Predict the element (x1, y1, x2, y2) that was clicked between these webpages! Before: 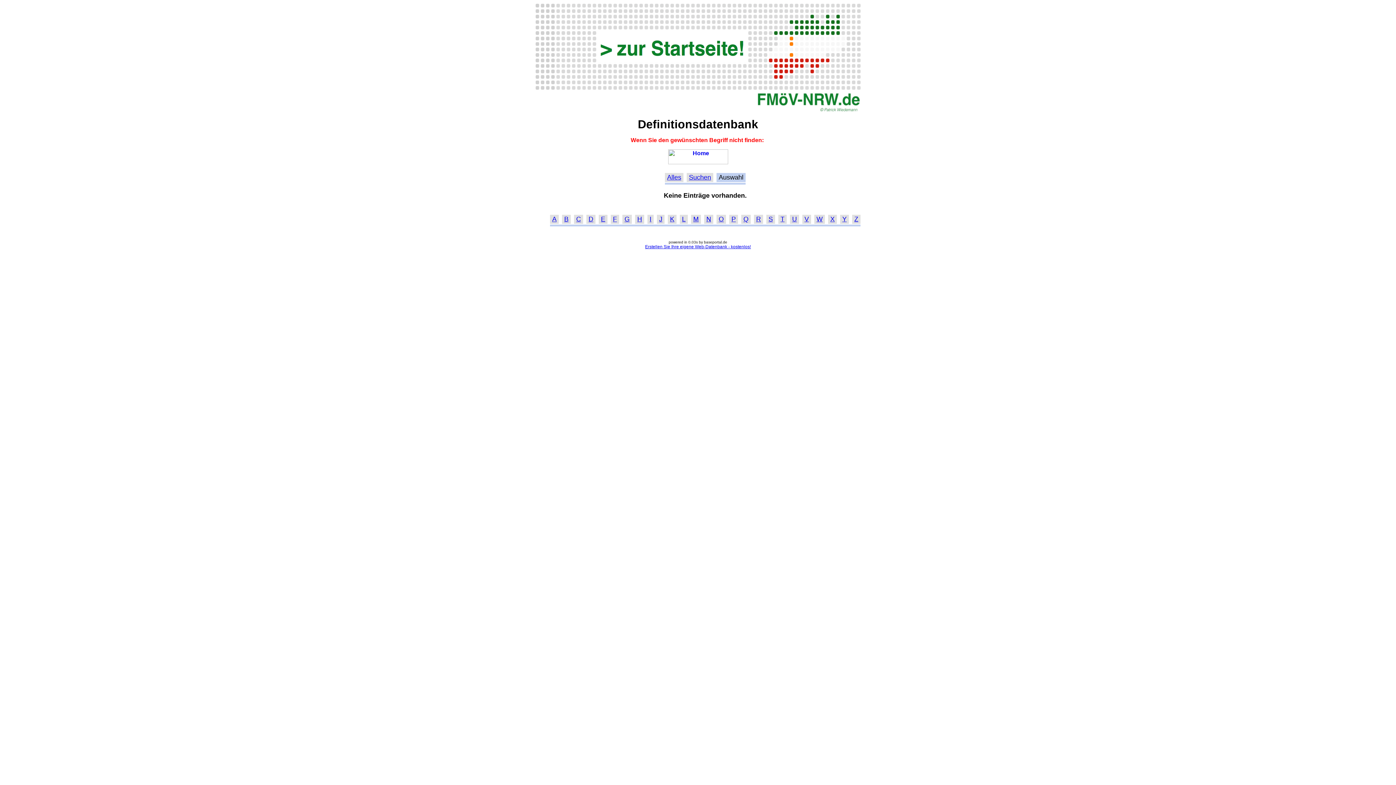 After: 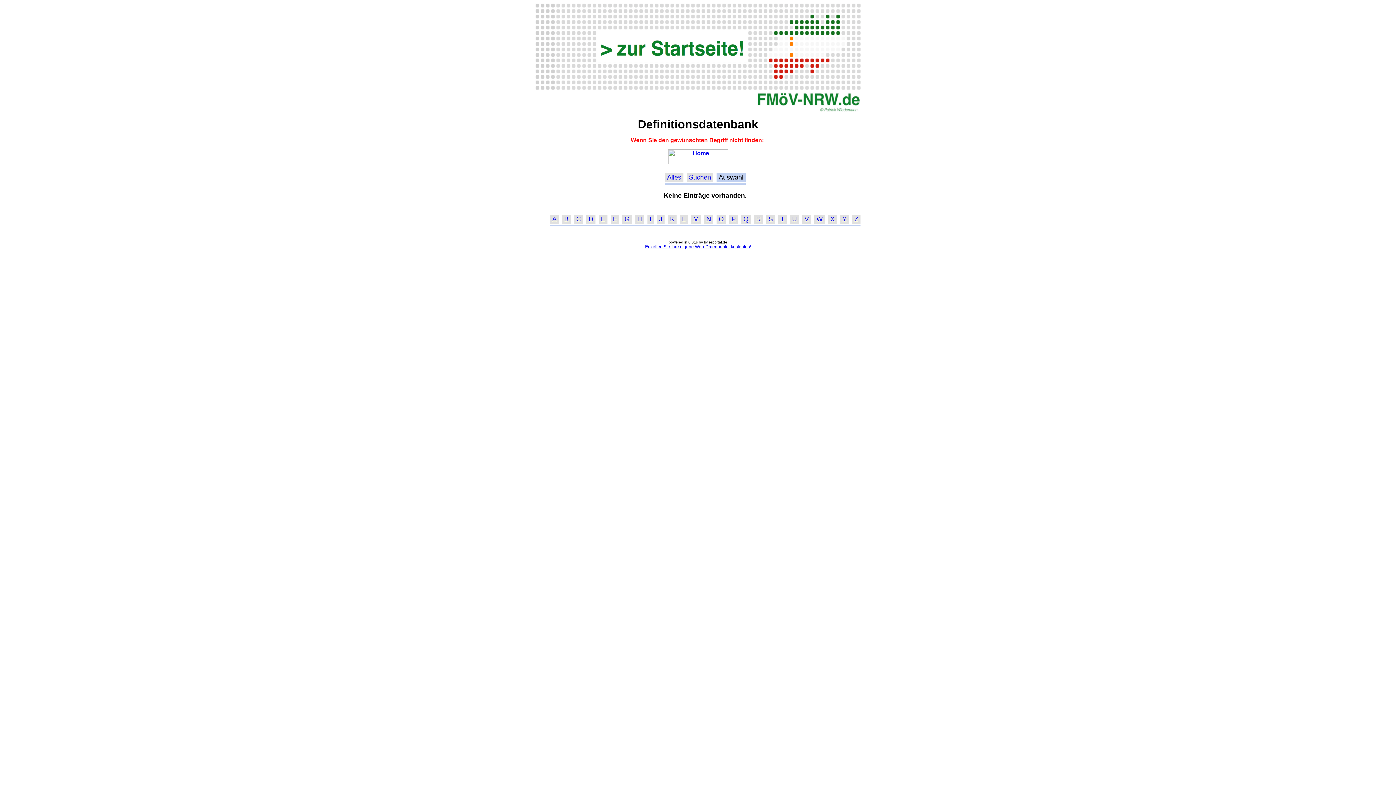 Action: label: S bbox: (768, 215, 773, 223)